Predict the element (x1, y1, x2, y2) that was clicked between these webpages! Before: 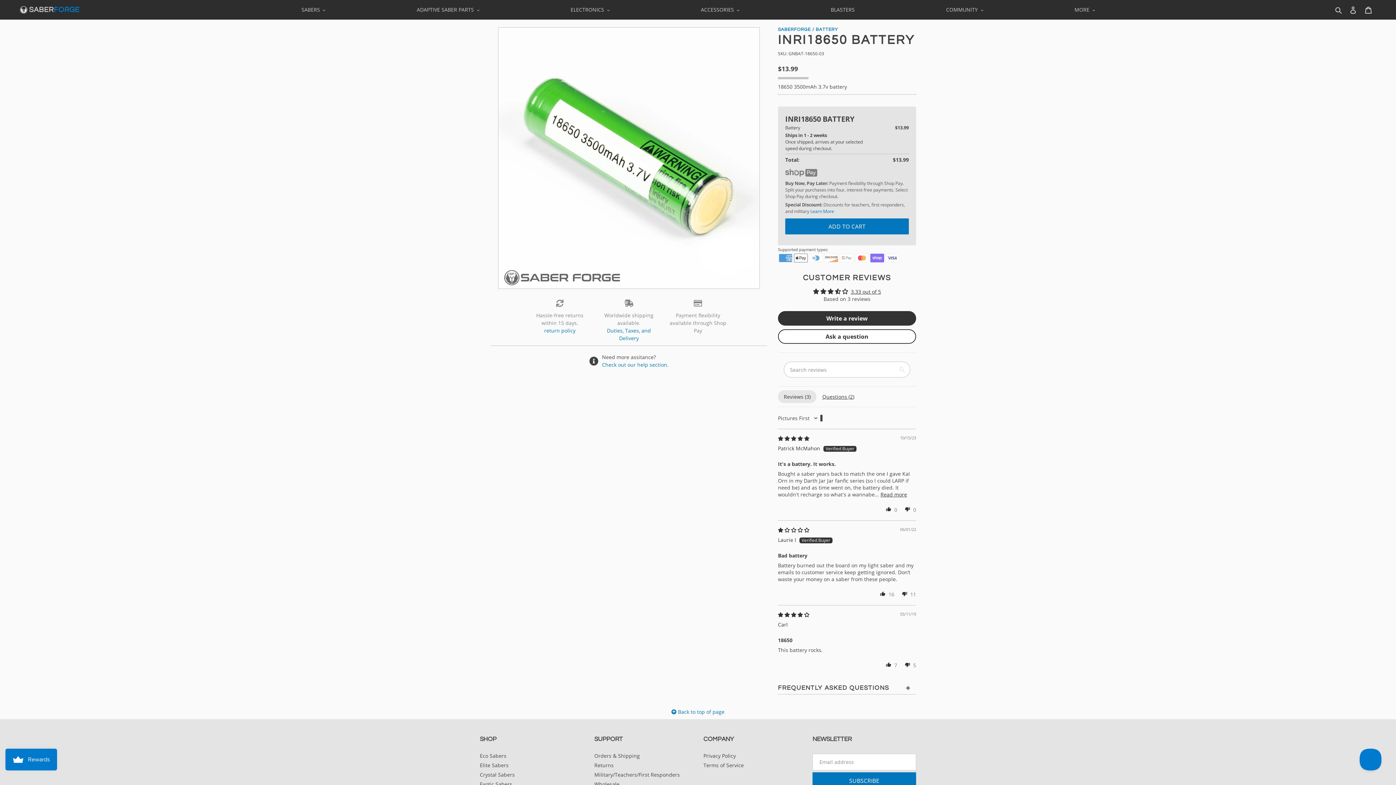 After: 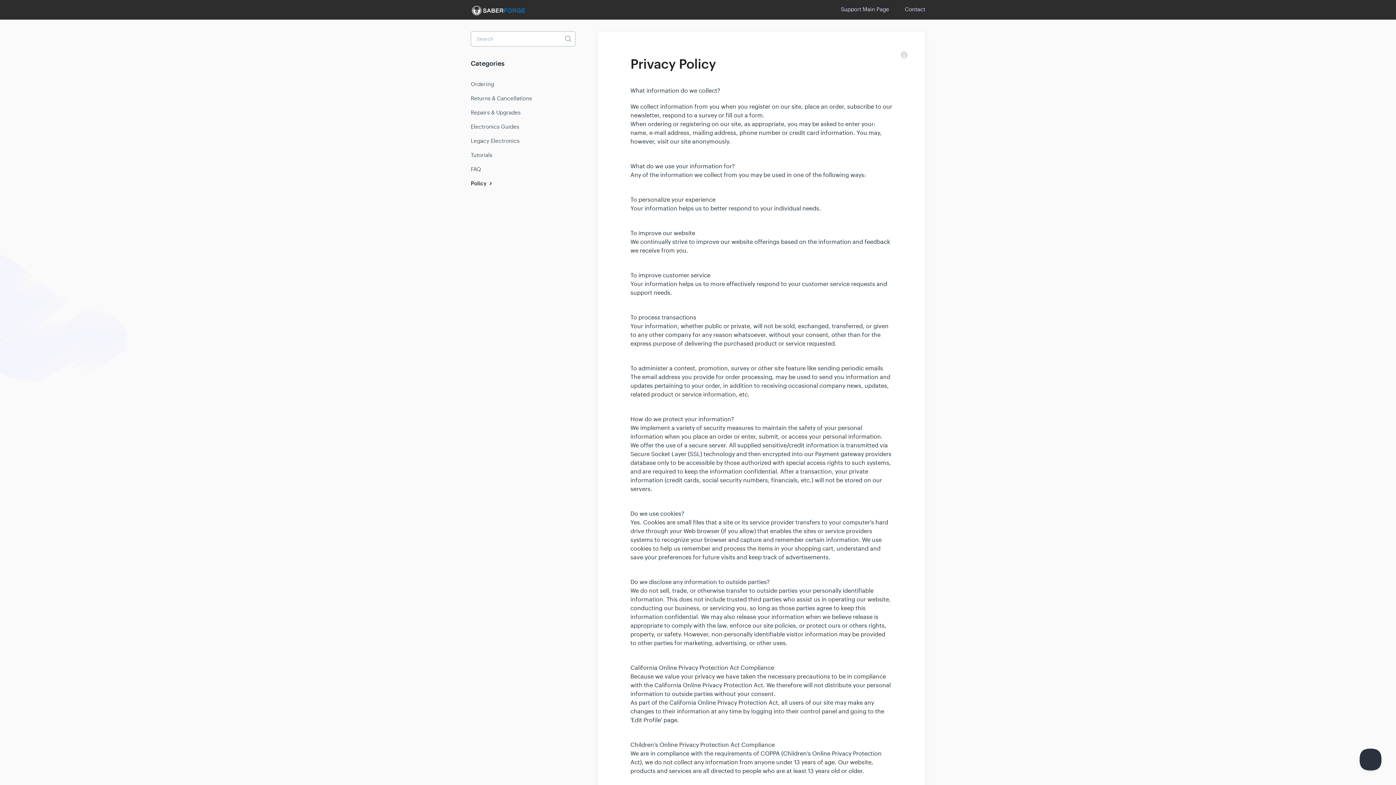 Action: bbox: (703, 752, 736, 759) label: Privacy Policy